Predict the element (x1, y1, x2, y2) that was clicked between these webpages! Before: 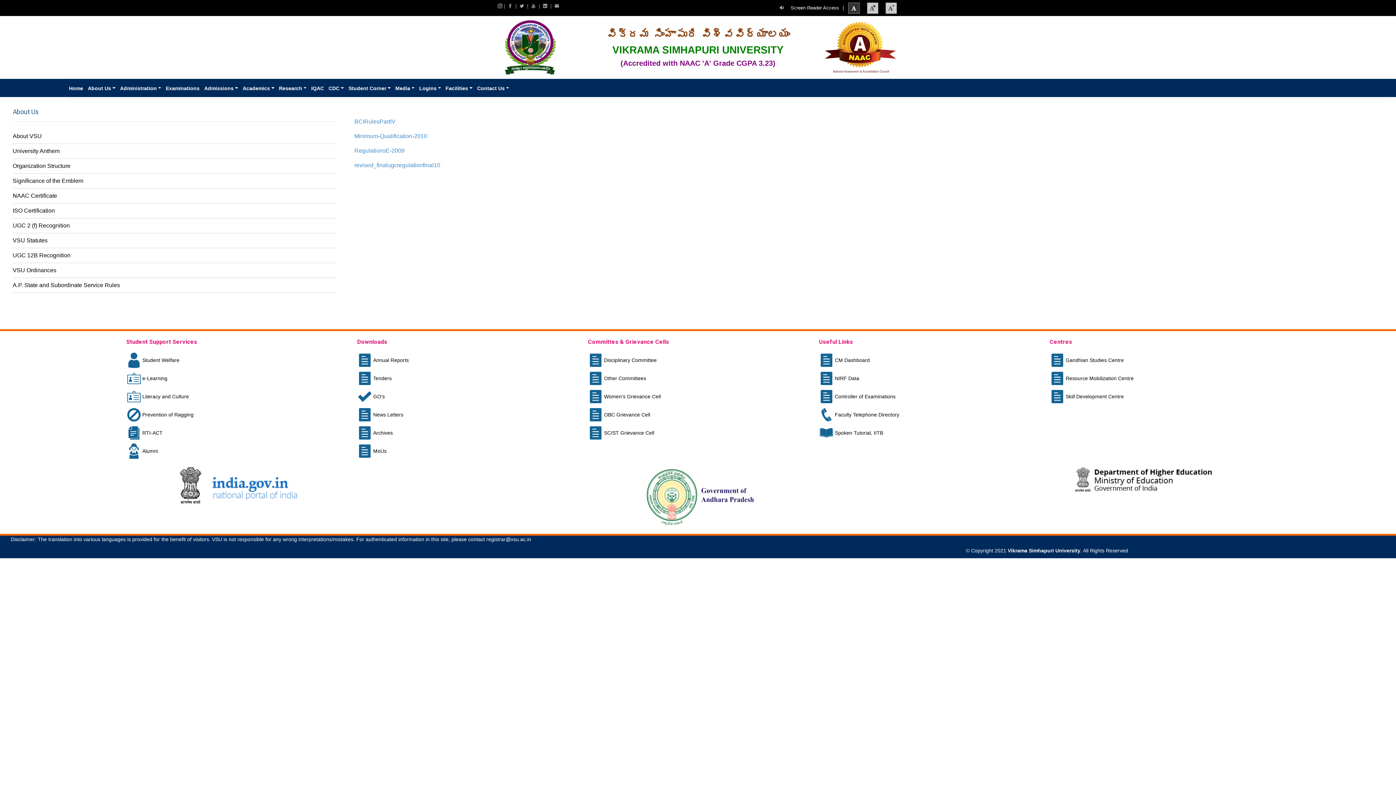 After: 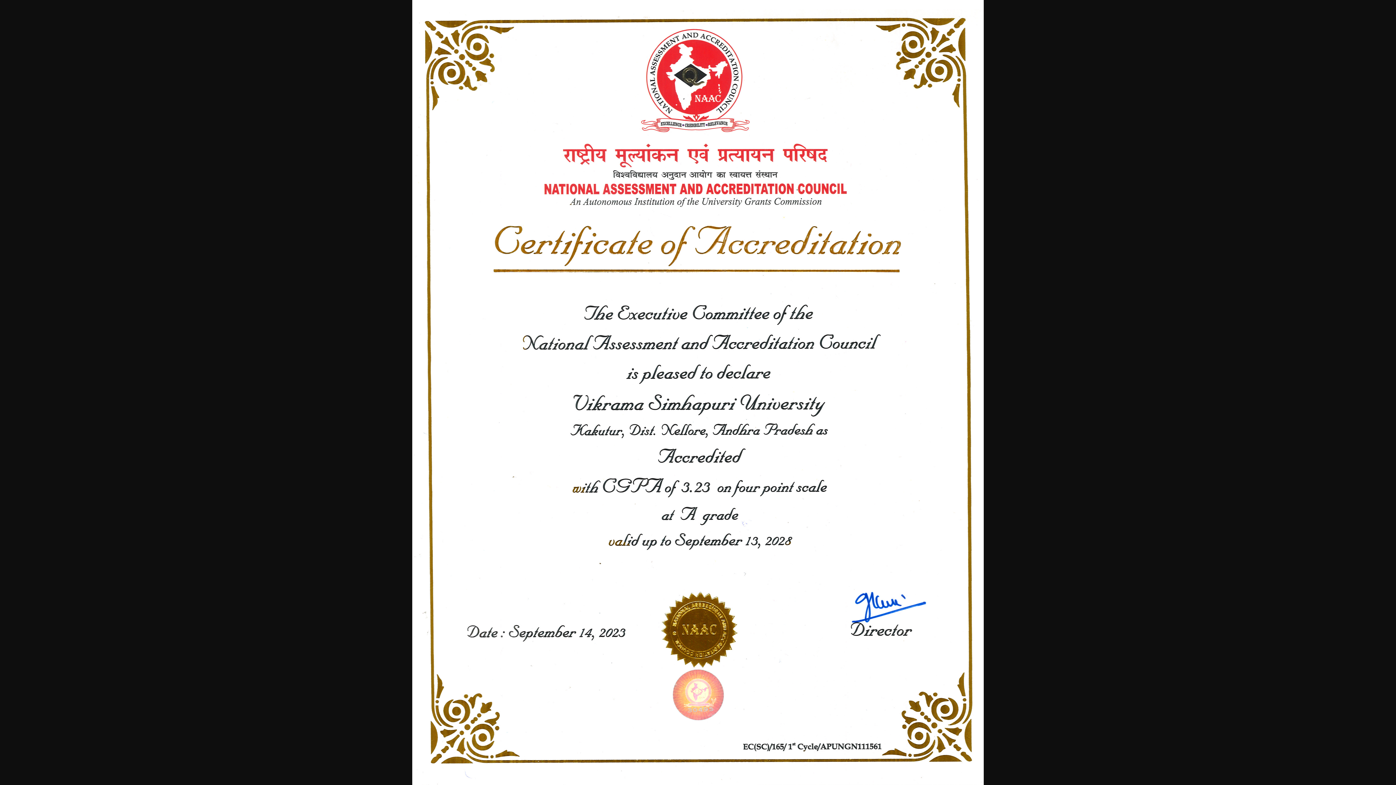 Action: bbox: (12, 192, 57, 198) label: NAAC Certificate